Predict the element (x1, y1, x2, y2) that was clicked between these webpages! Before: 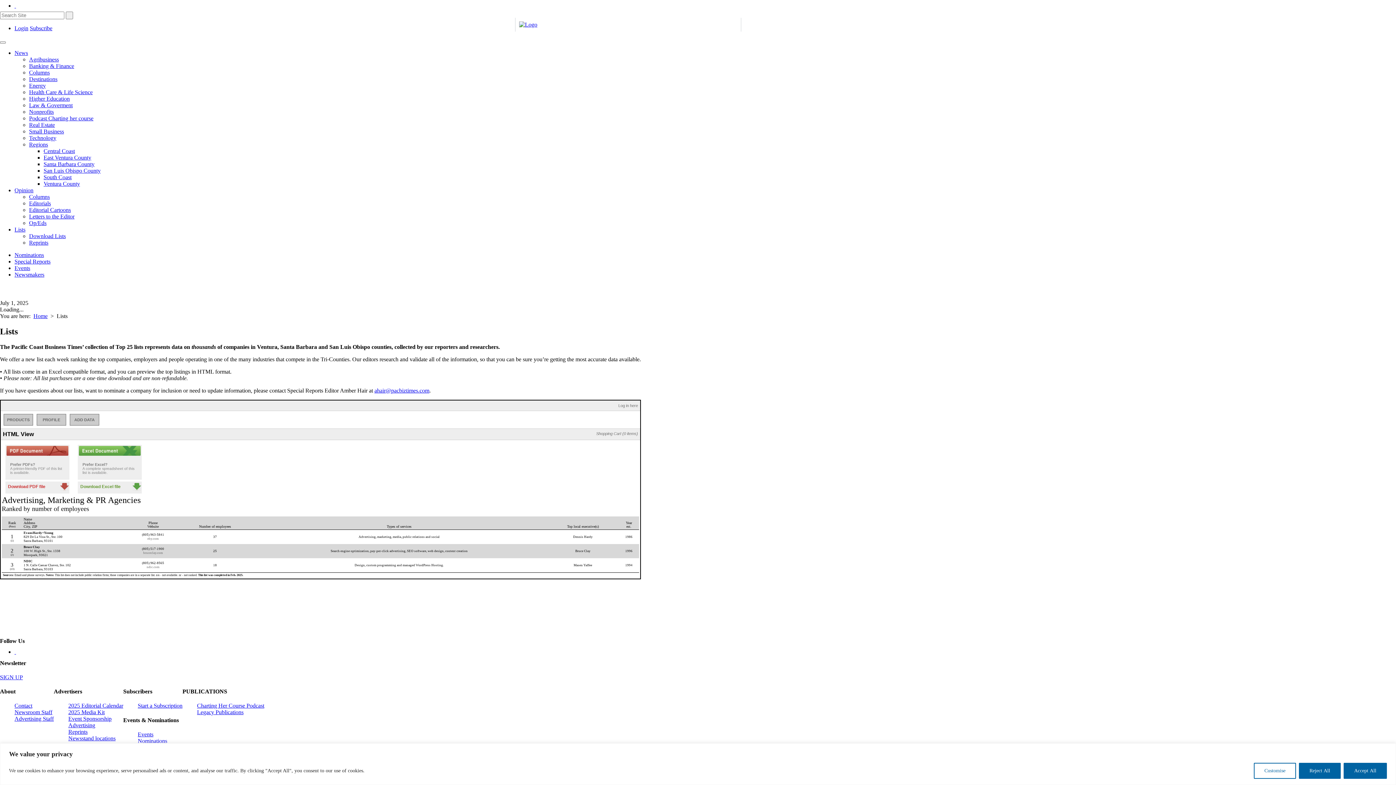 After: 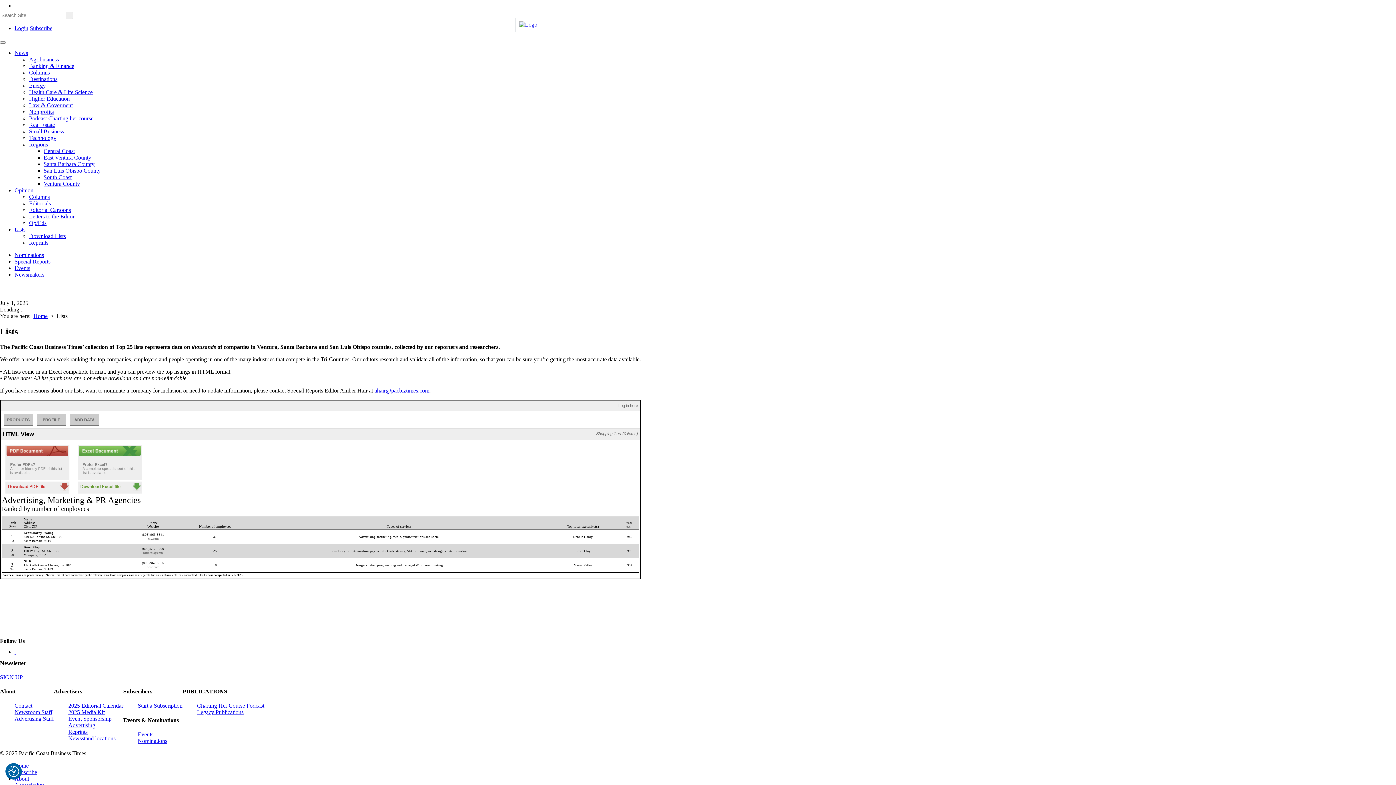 Action: label: Accept All bbox: (1344, 763, 1387, 779)